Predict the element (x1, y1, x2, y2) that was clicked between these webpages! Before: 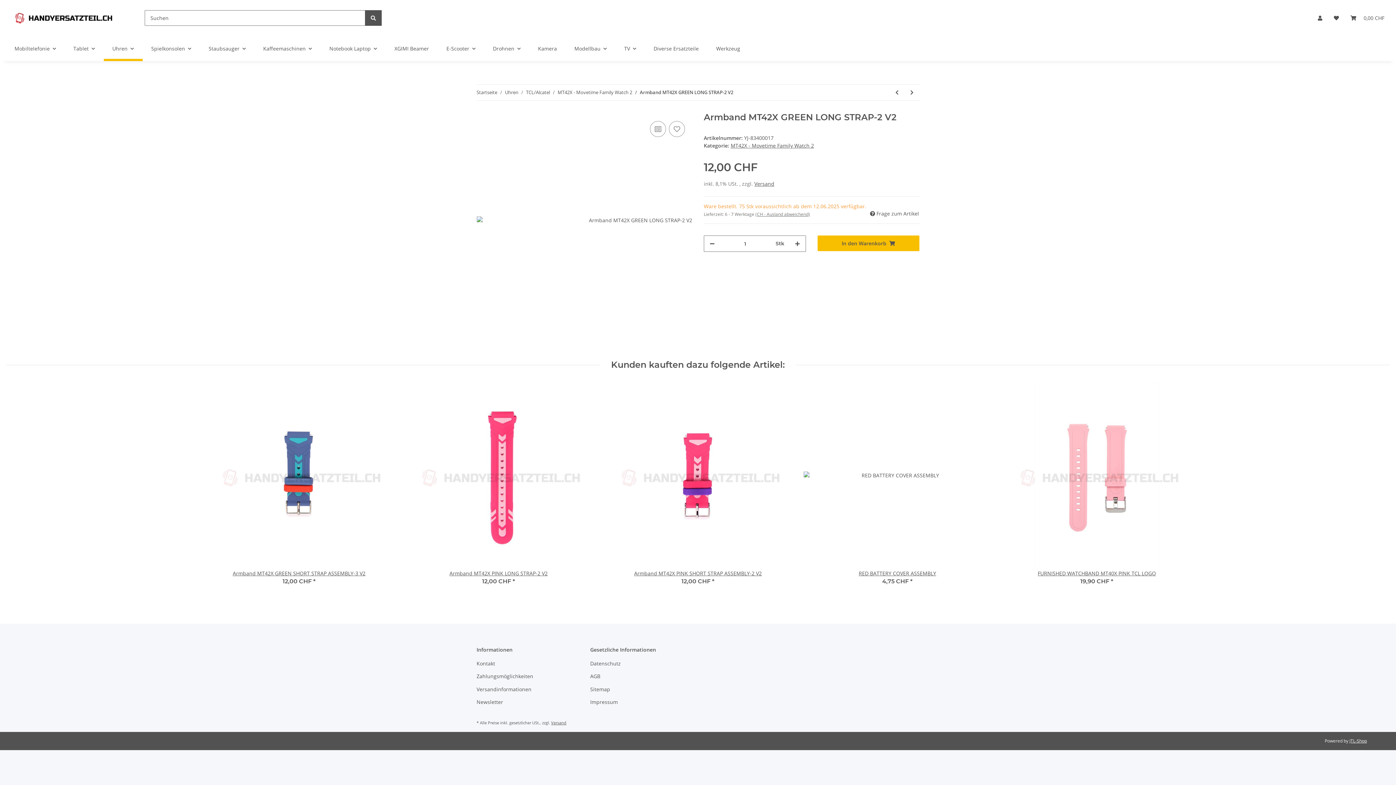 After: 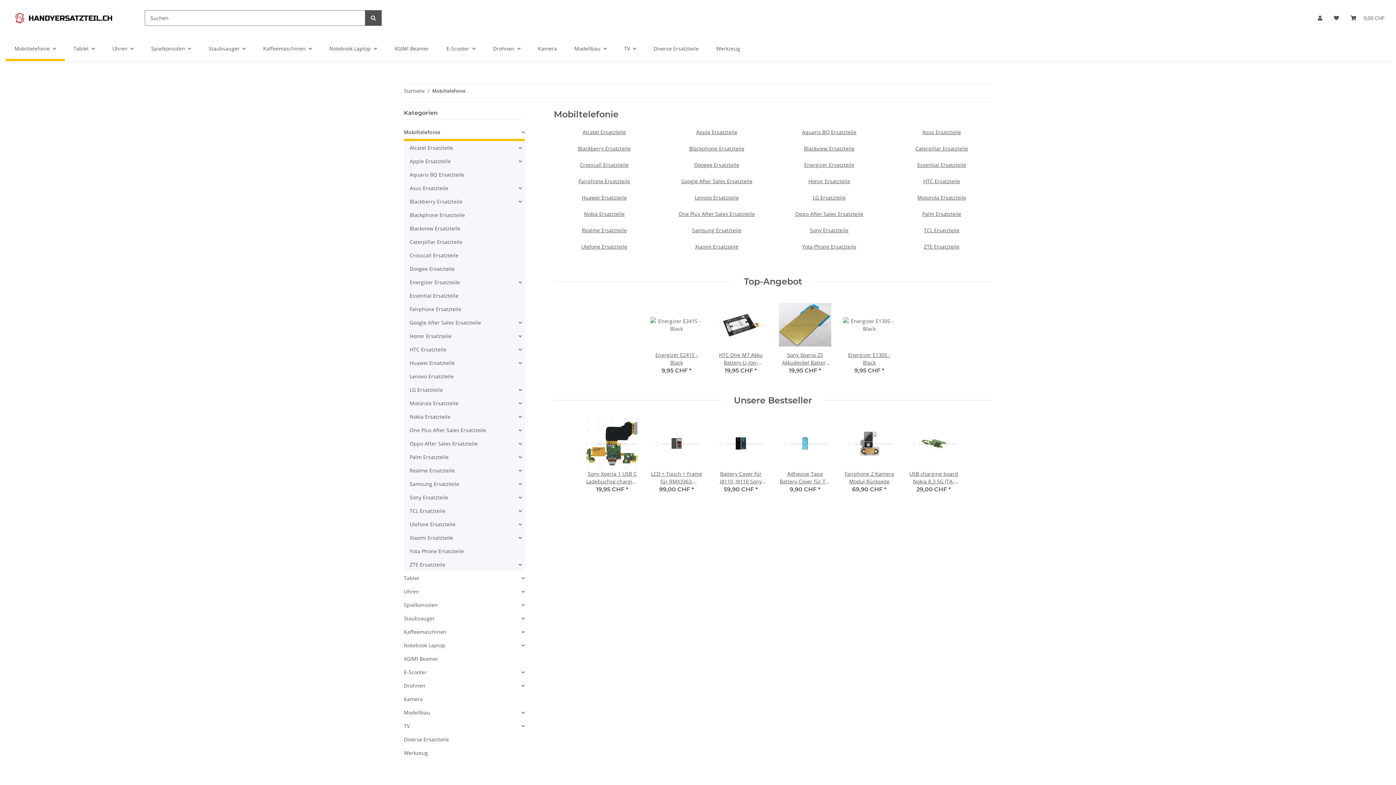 Action: label: Mobiltelefonie bbox: (5, 36, 64, 61)